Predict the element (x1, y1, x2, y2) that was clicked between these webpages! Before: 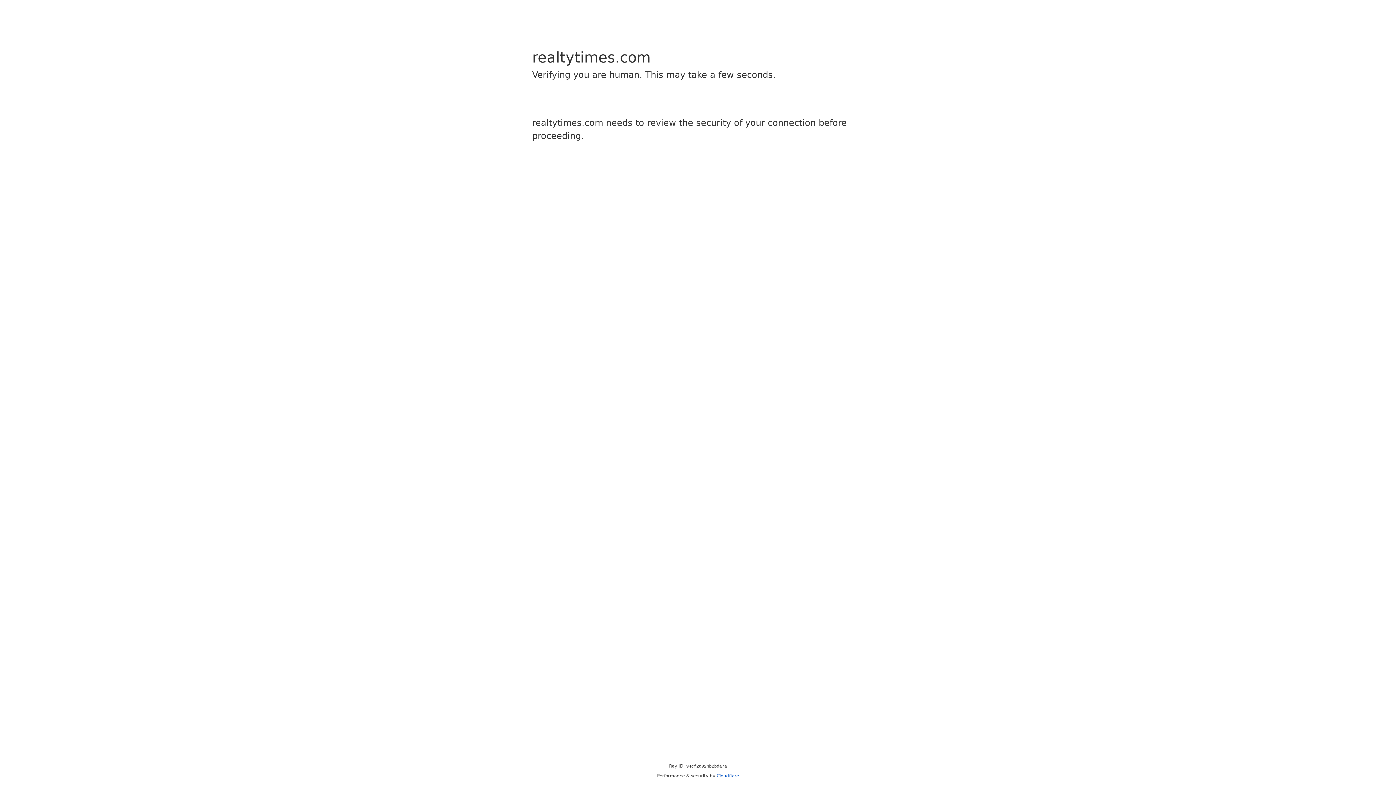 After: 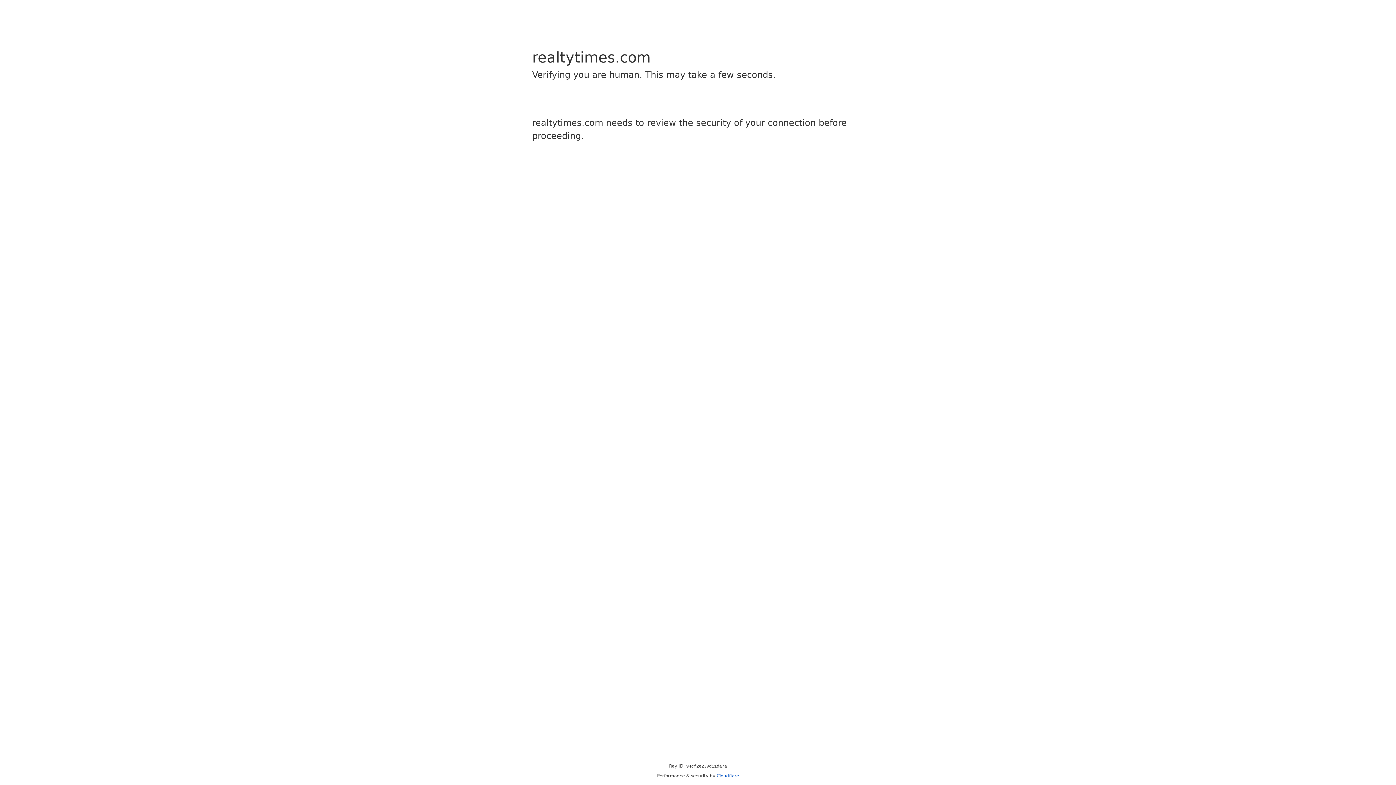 Action: label: Cloudflare bbox: (716, 773, 739, 778)